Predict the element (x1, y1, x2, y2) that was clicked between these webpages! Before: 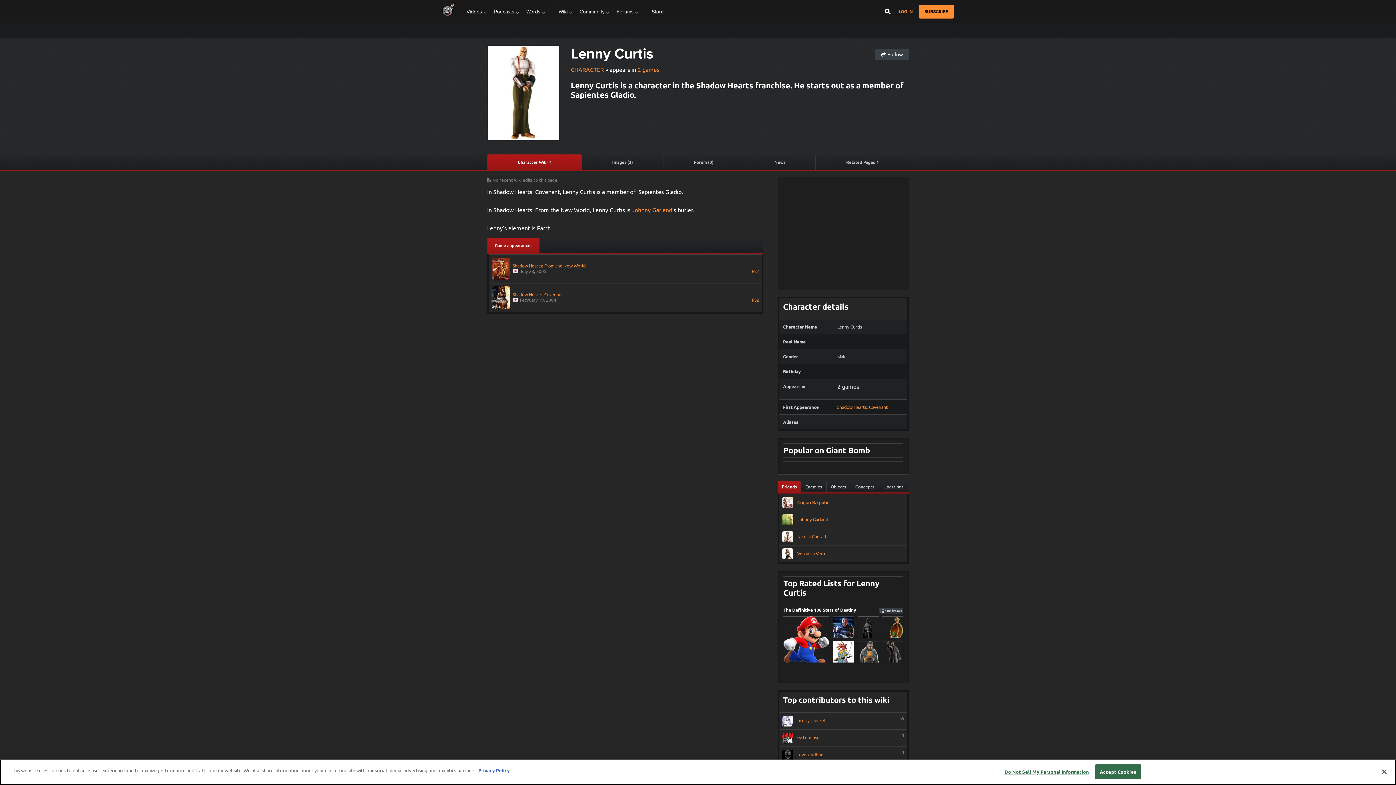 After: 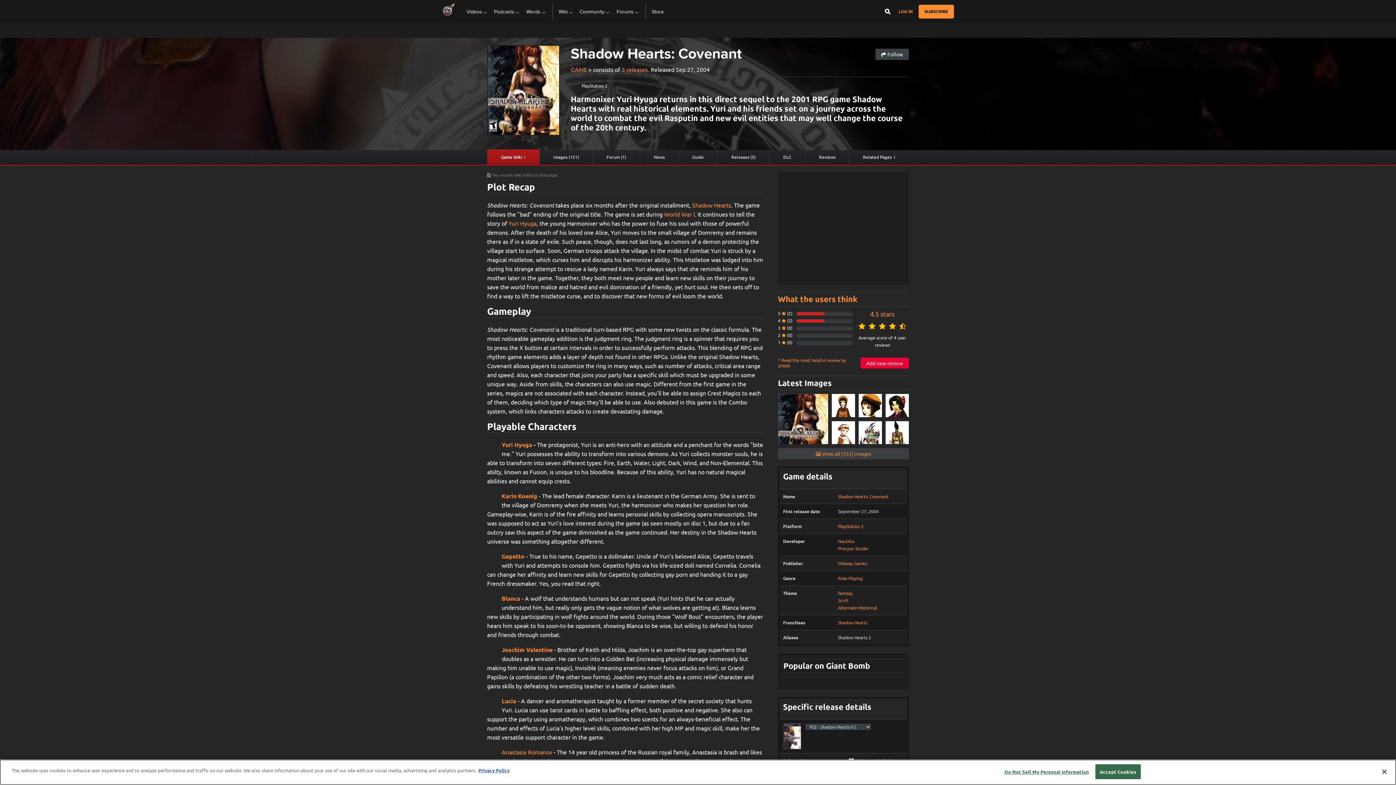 Action: bbox: (837, 403, 903, 411) label: Shadow Hearts: Covenant